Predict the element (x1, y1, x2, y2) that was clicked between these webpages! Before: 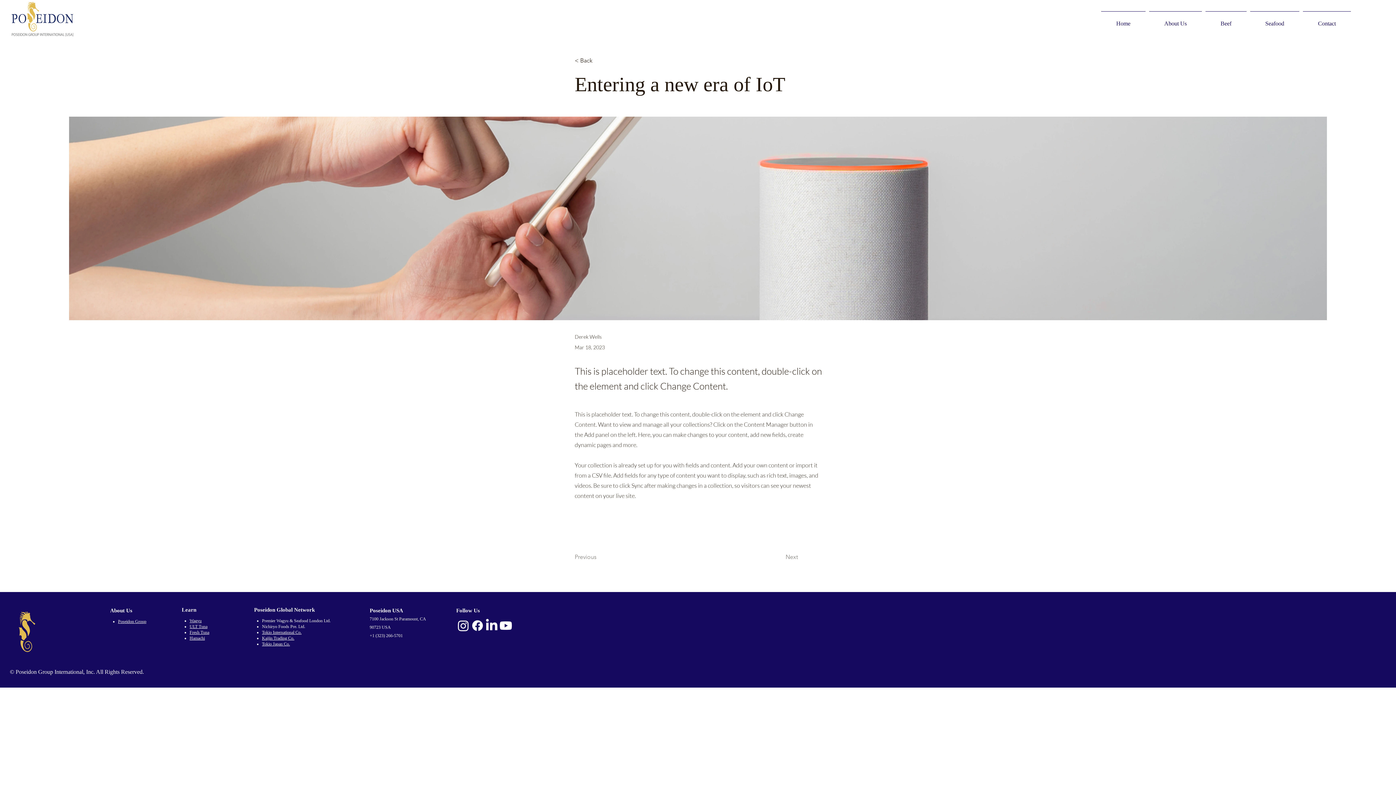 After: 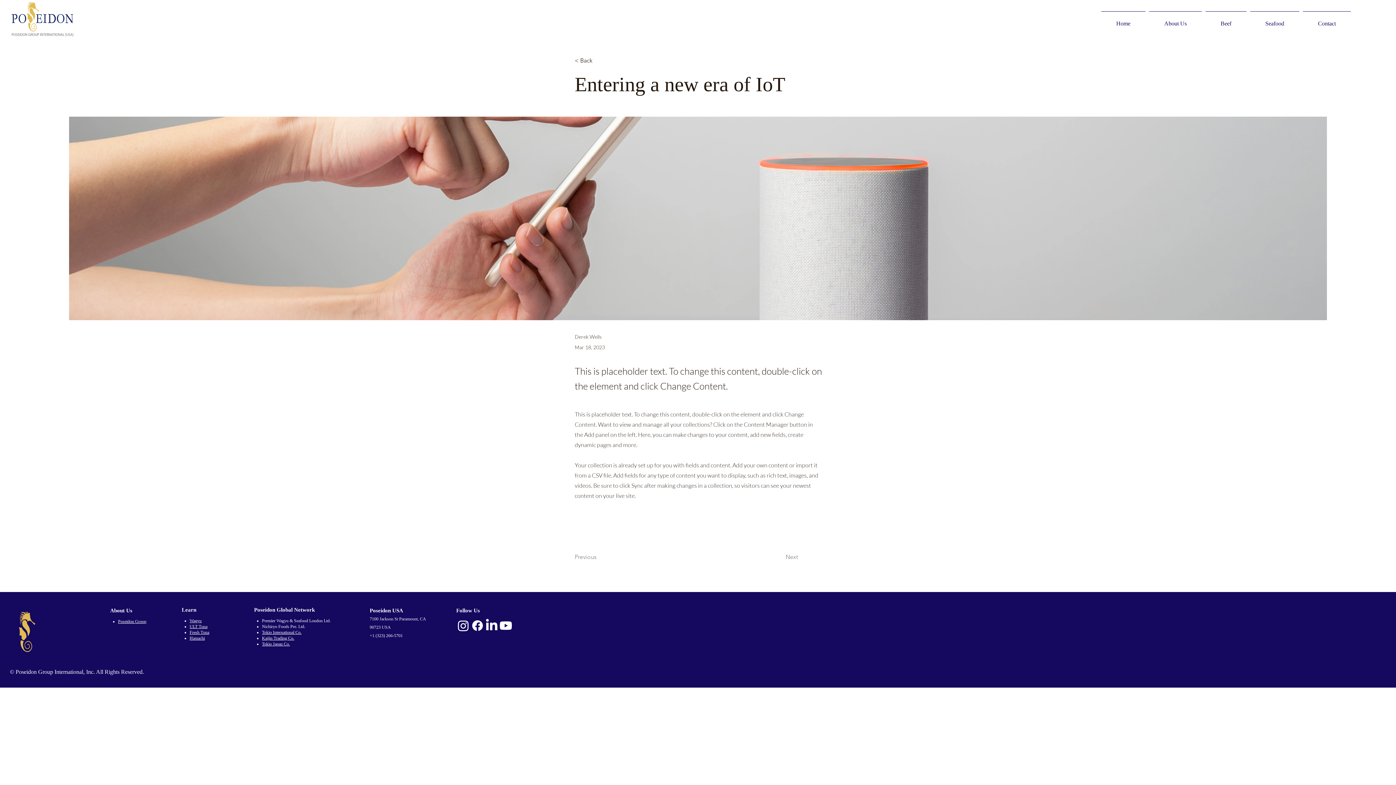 Action: label: Instagram bbox: (456, 618, 470, 633)